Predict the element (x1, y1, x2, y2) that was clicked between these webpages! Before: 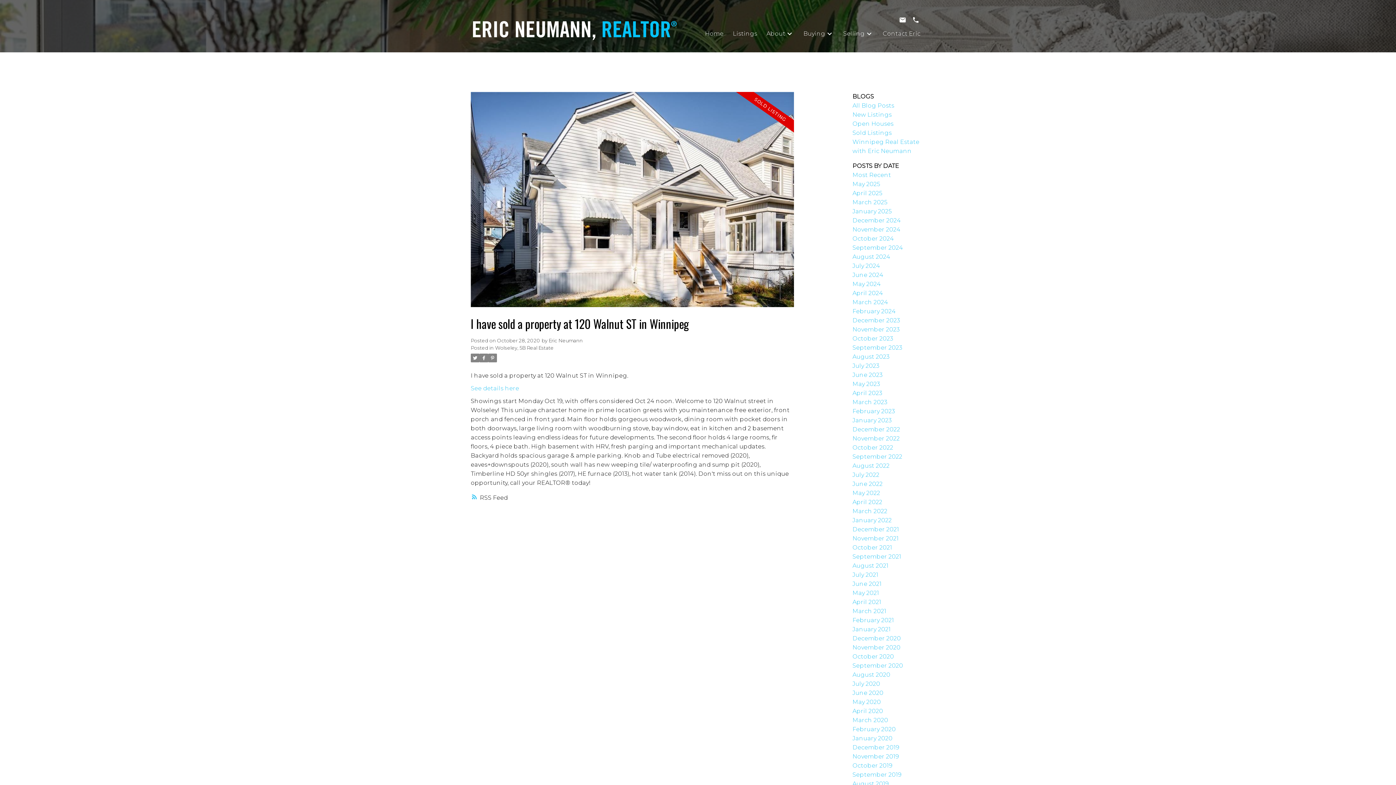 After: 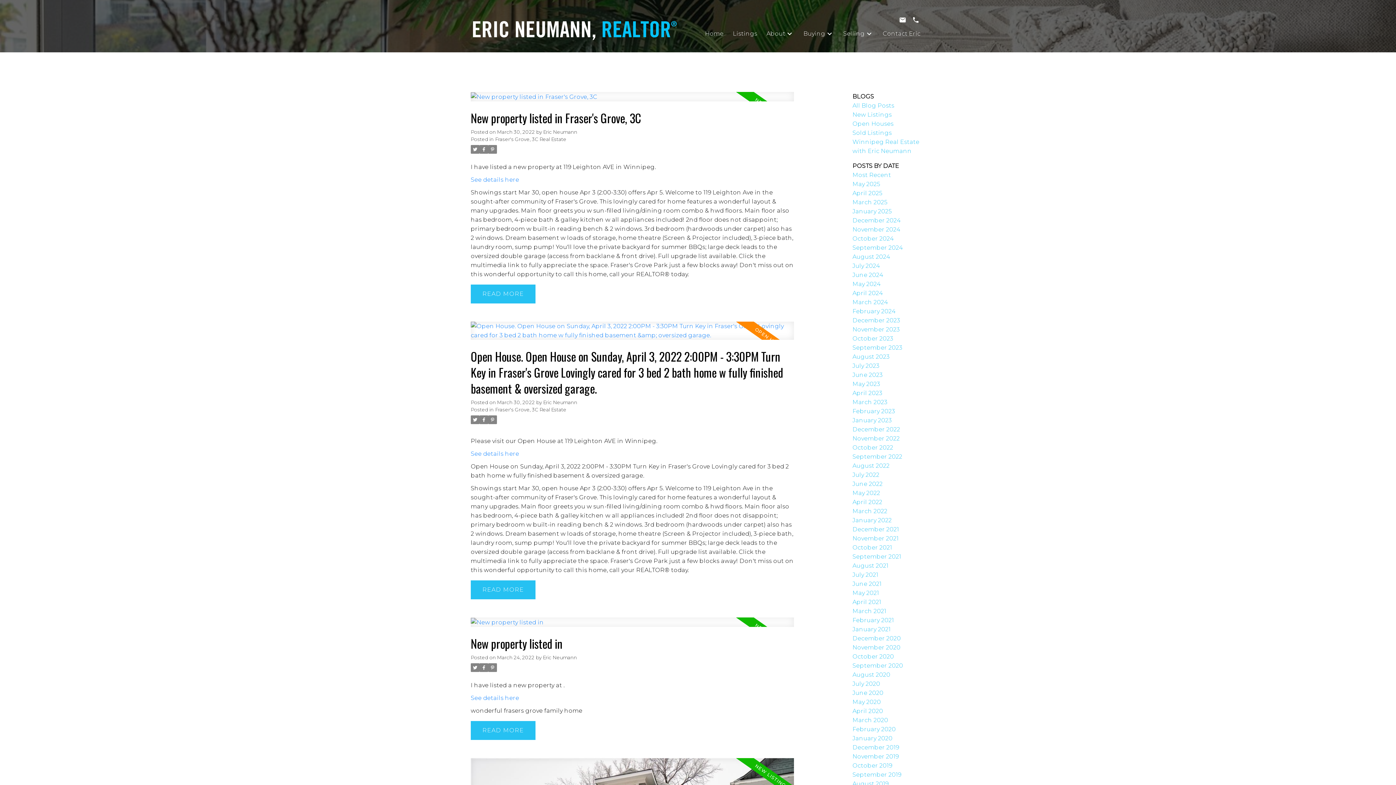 Action: label: March 2022 bbox: (852, 507, 887, 514)